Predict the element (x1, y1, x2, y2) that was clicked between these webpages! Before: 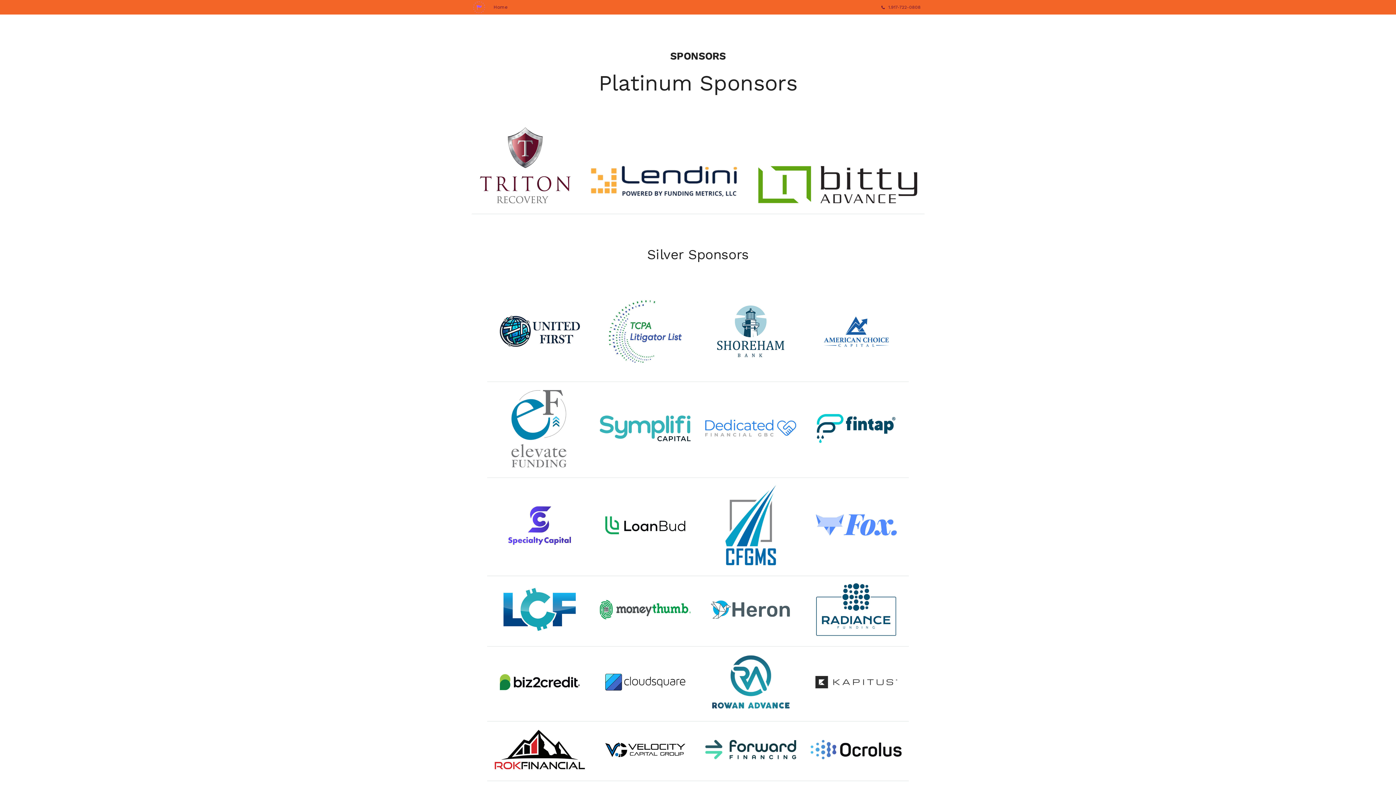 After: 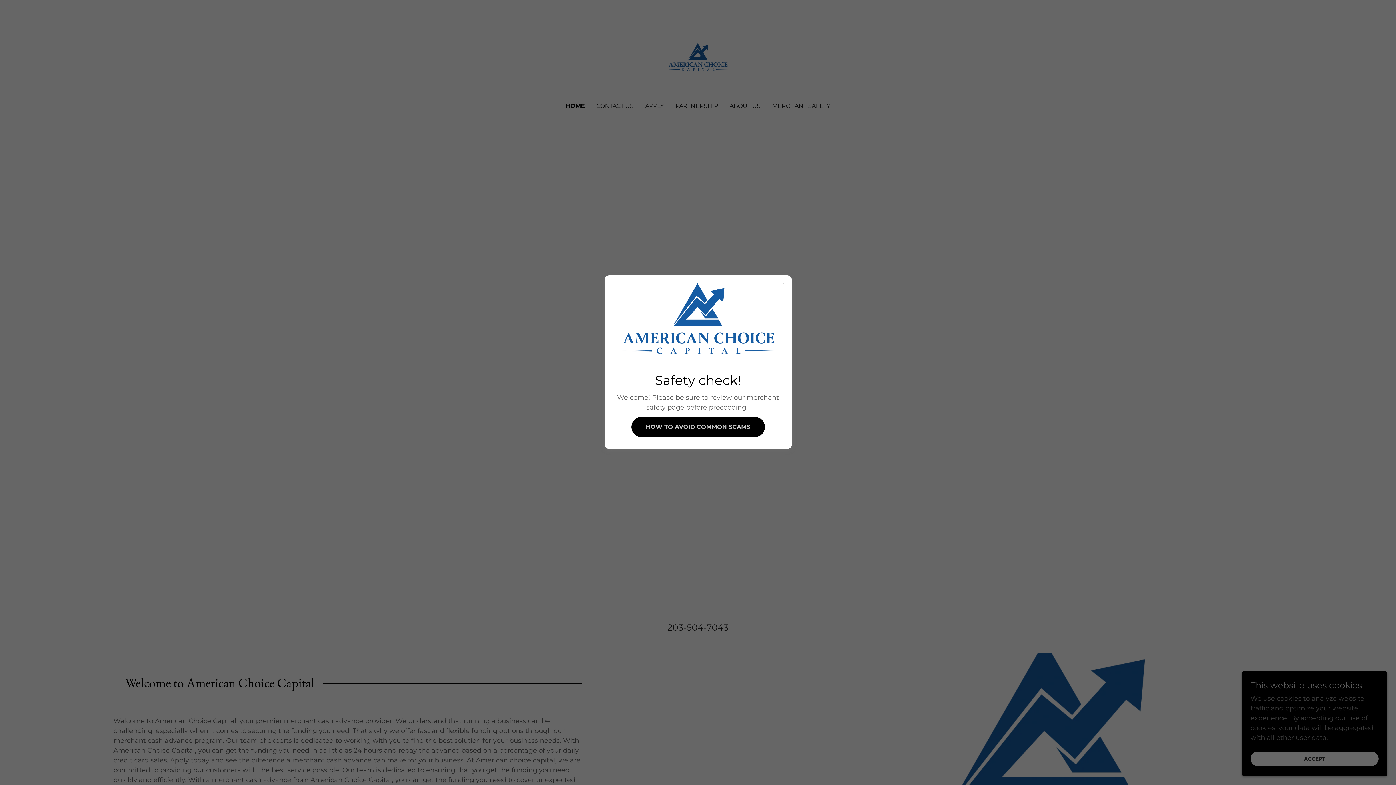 Action: bbox: (816, 366, 896, 373)